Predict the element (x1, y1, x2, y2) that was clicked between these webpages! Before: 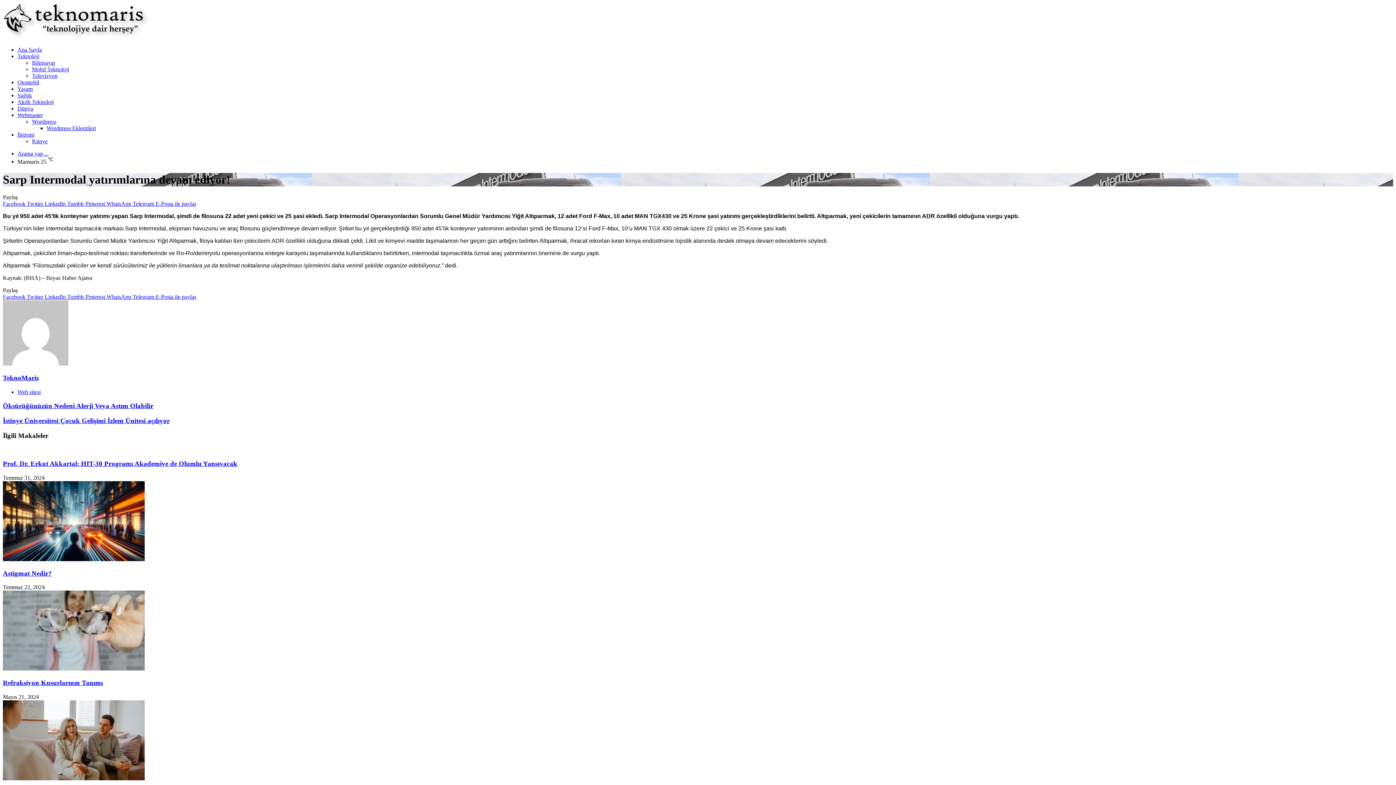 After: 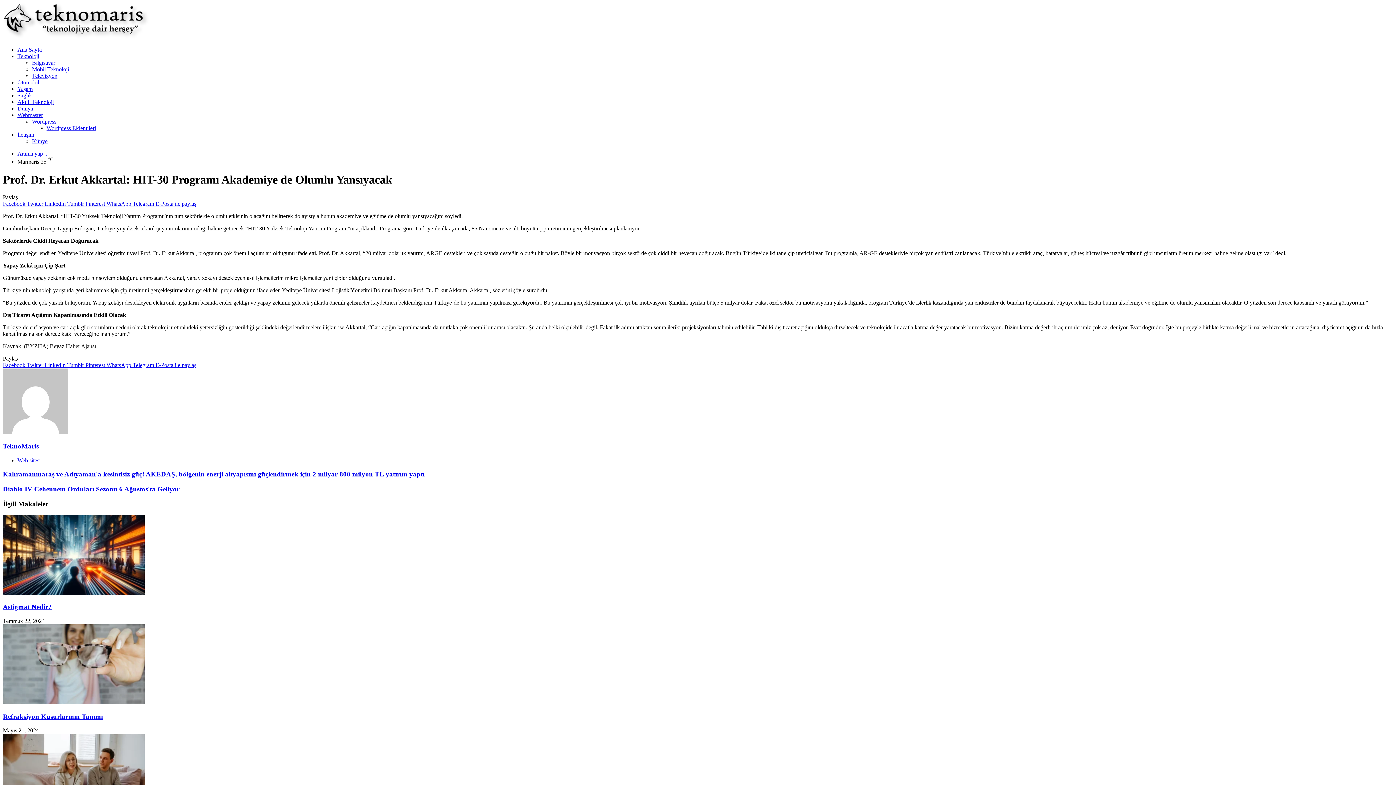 Action: label: Prof. Dr. Erkut Akkartal: HIT-30 Programı Akademiye de Olumlu Yansıyacak bbox: (2, 460, 237, 467)